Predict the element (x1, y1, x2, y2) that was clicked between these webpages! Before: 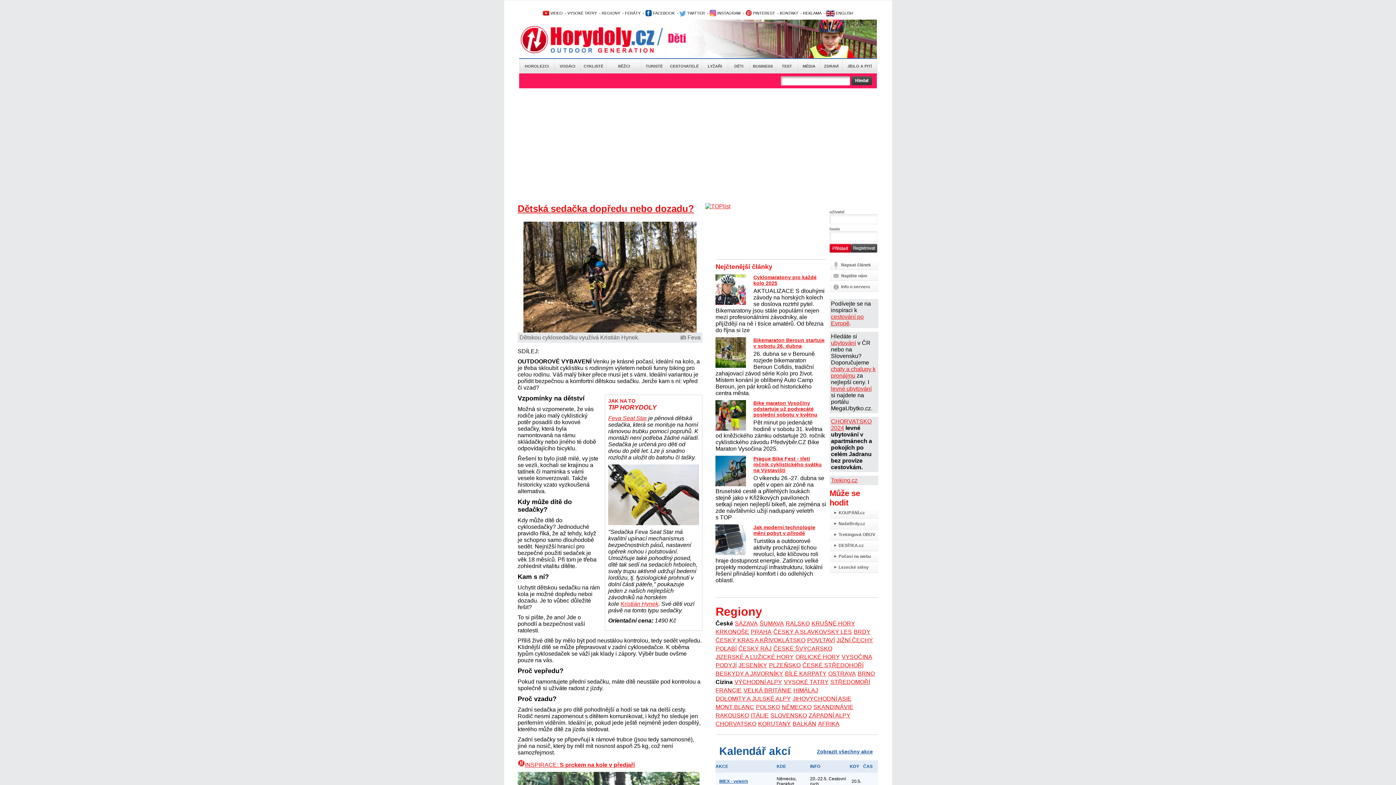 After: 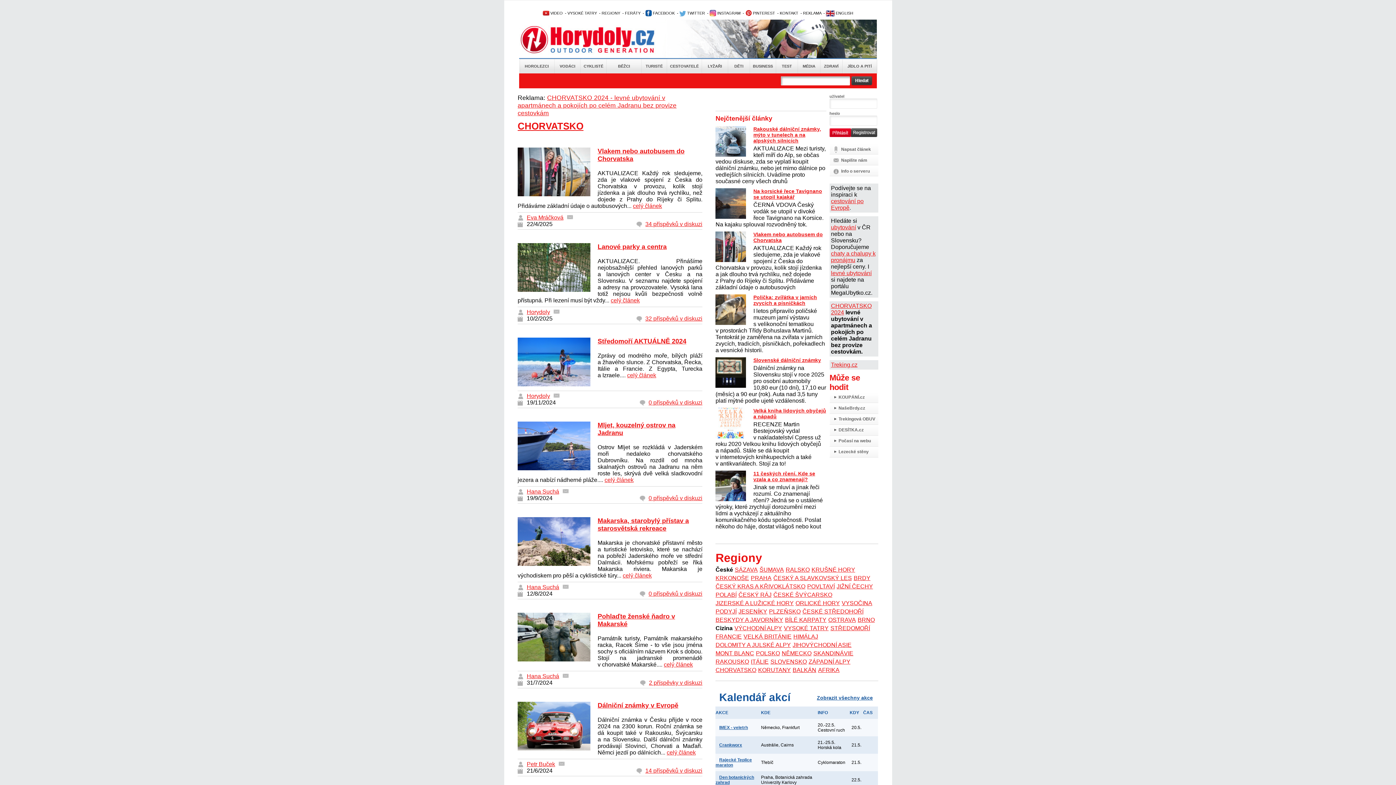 Action: bbox: (715, 721, 756, 727) label: CHORVATSKO